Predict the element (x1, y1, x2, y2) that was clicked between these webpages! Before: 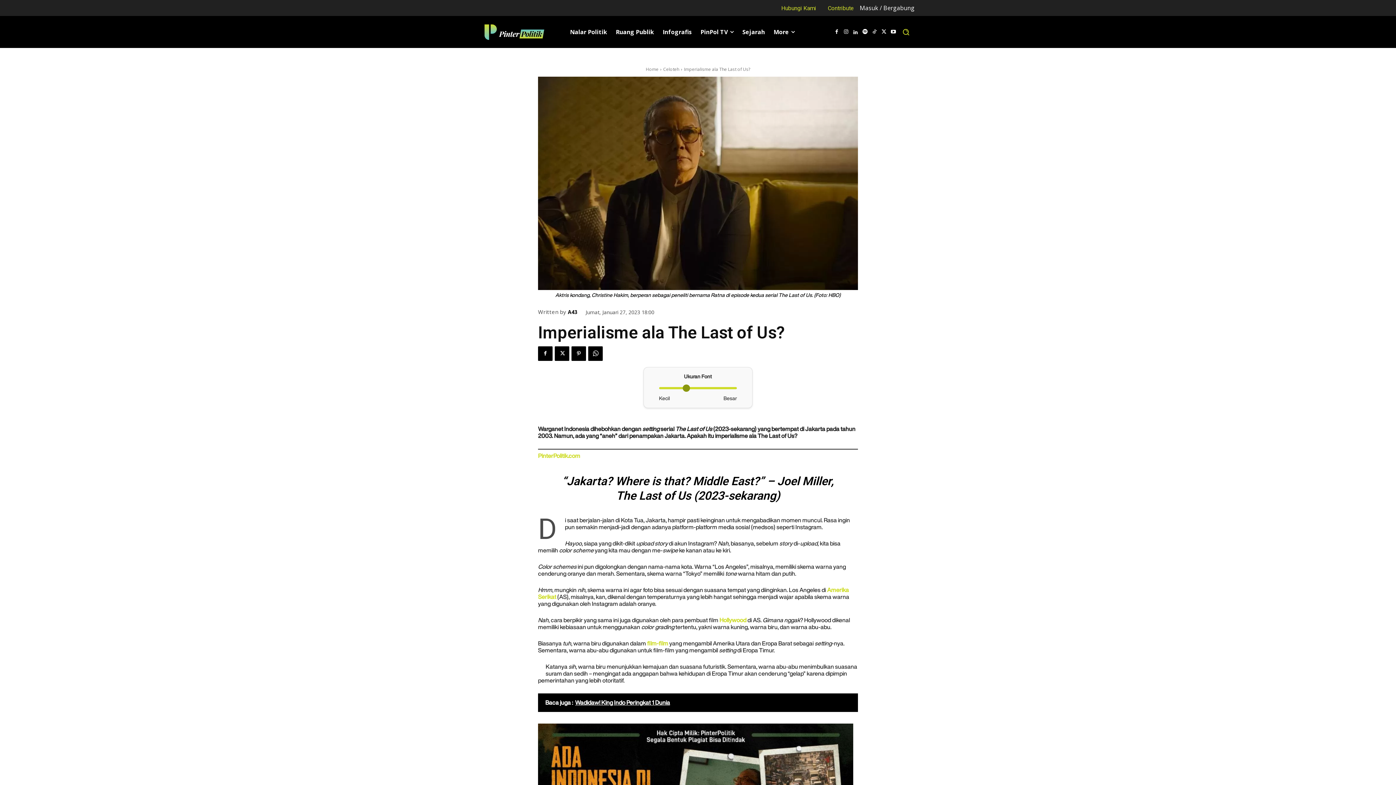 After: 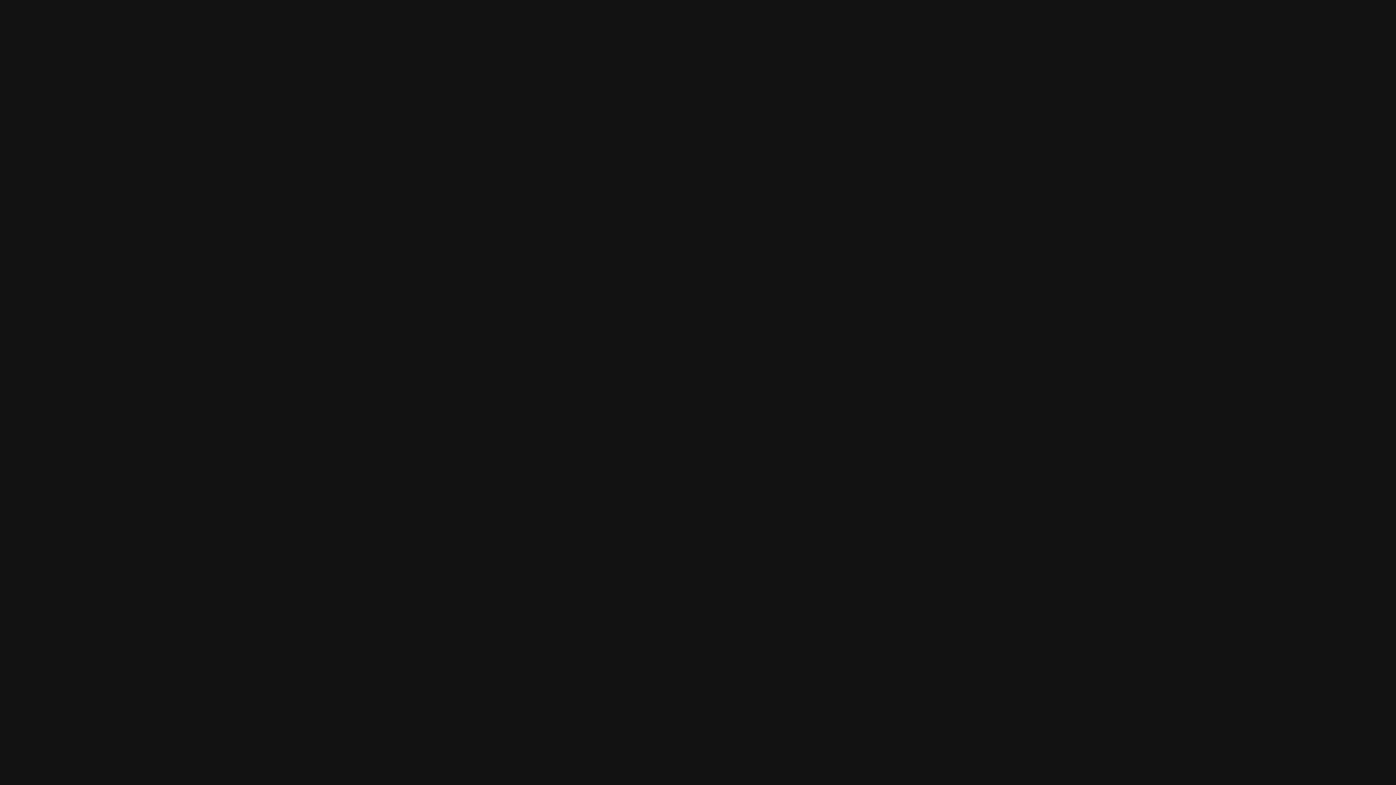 Action: bbox: (861, 28, 869, 35)